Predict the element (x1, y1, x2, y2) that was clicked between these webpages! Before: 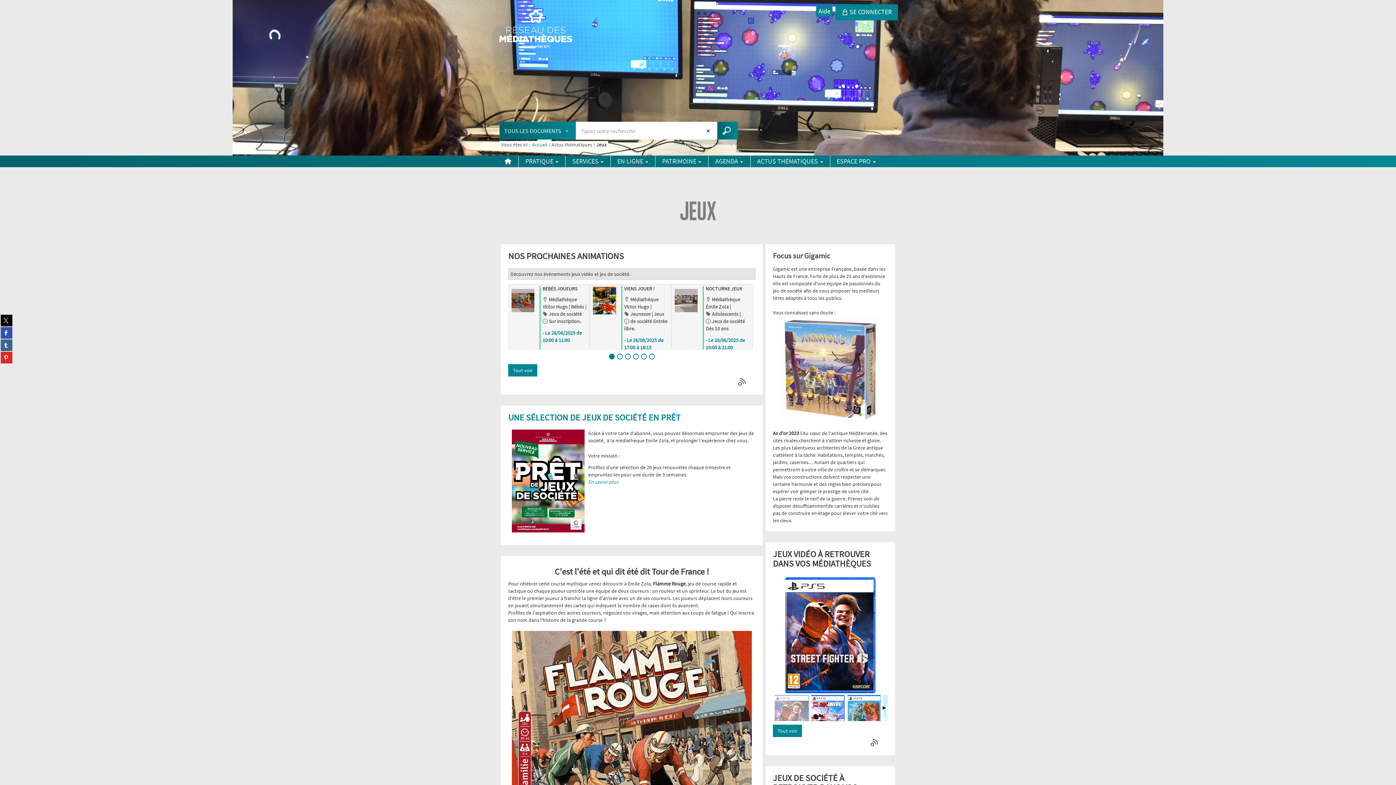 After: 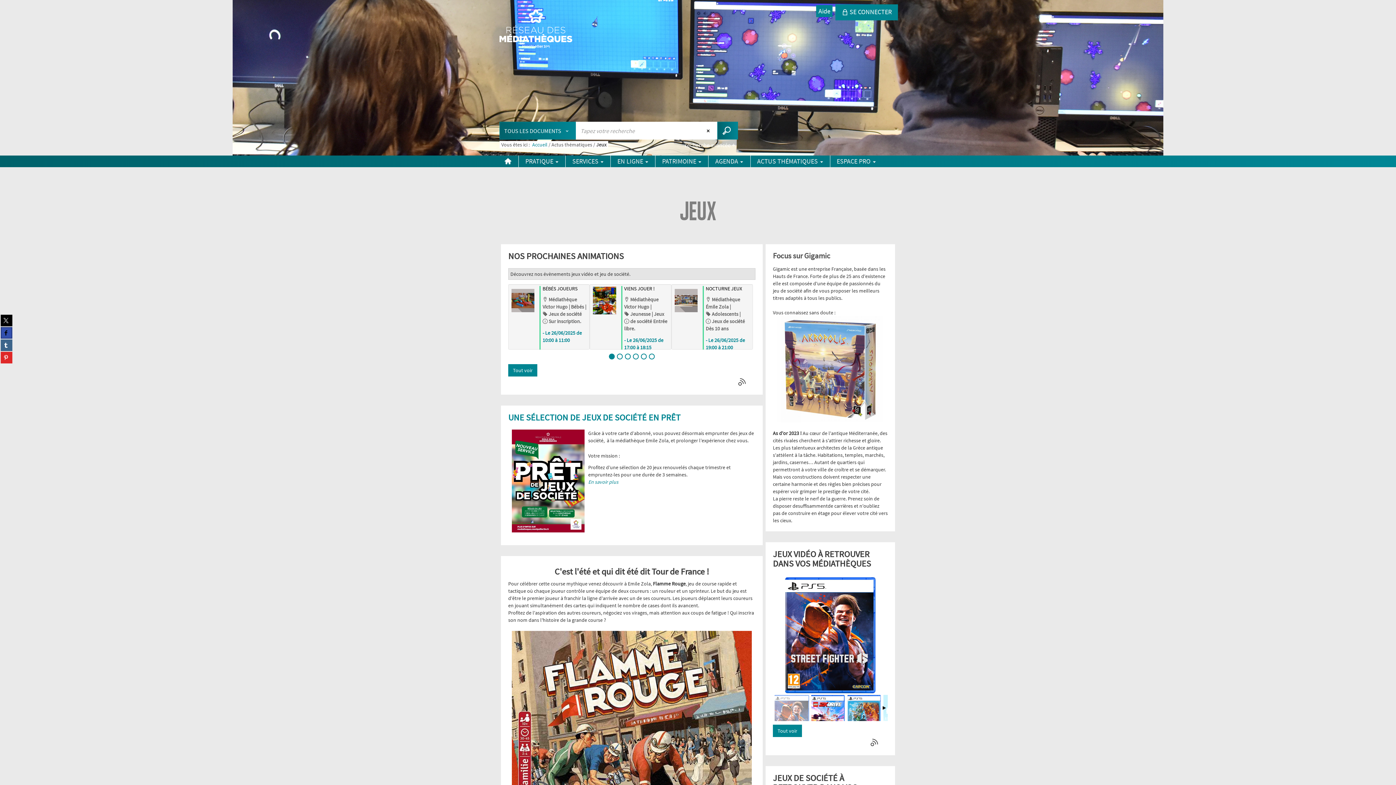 Action: bbox: (0, 327, 12, 338) label: Partager sur facebook (Nouvelle fenêtre)